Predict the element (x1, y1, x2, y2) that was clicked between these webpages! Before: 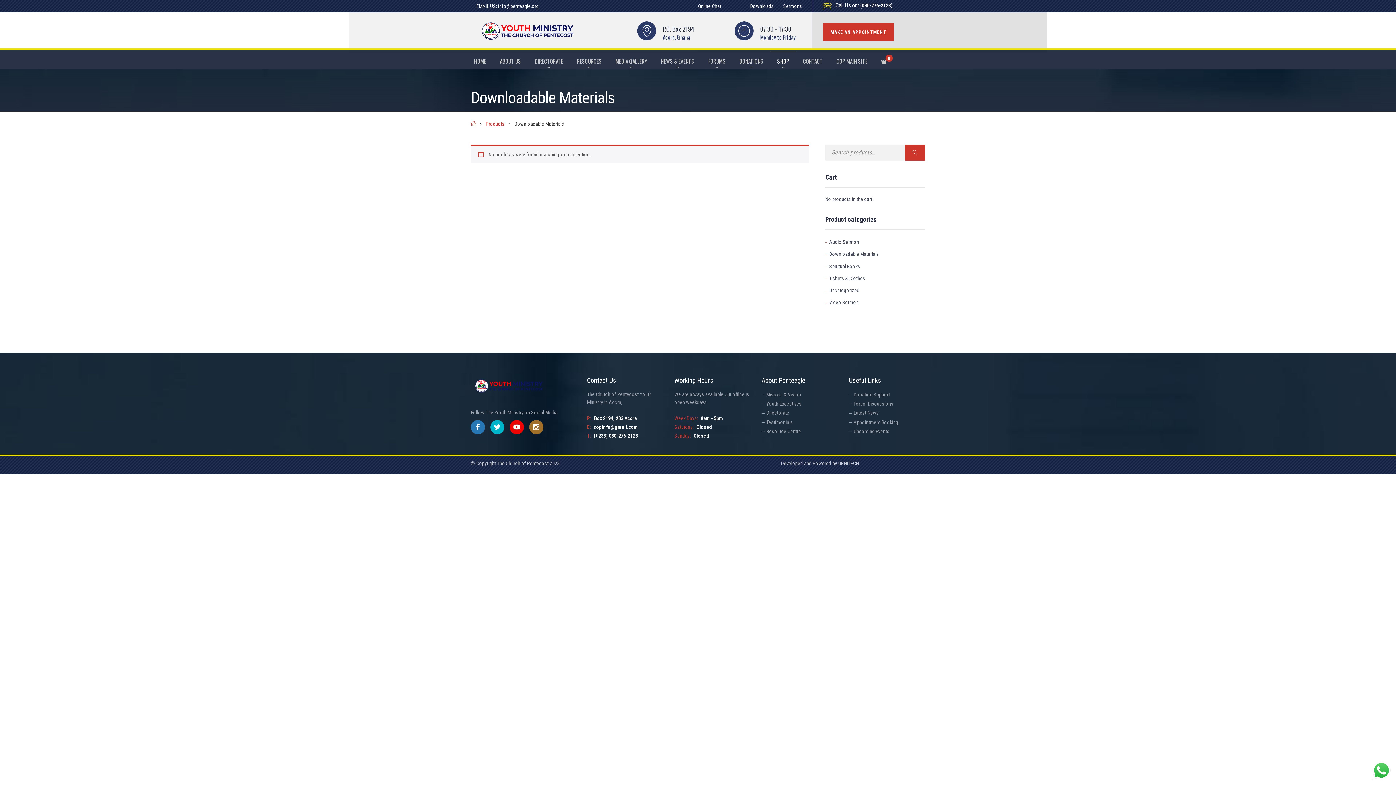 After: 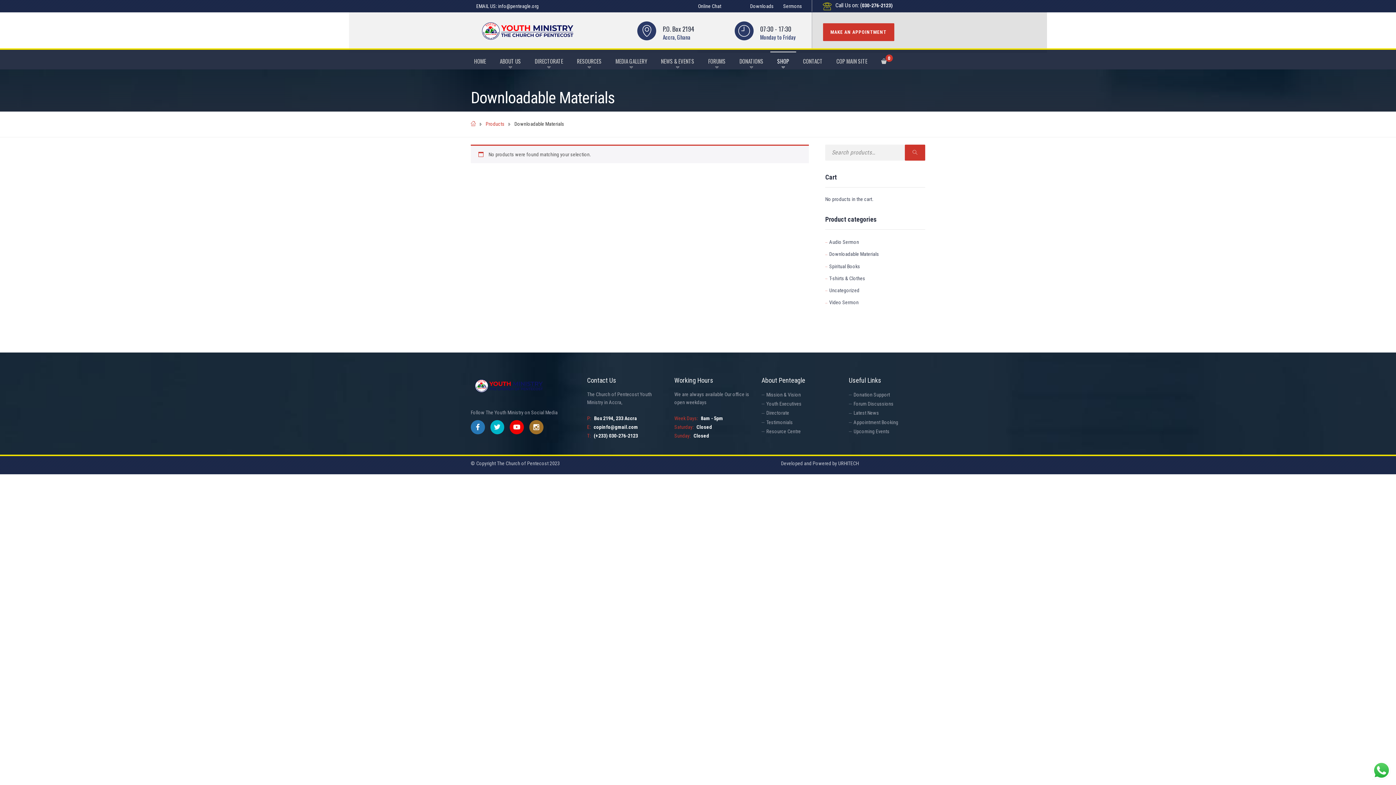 Action: bbox: (698, 3, 721, 9) label: Online Chat